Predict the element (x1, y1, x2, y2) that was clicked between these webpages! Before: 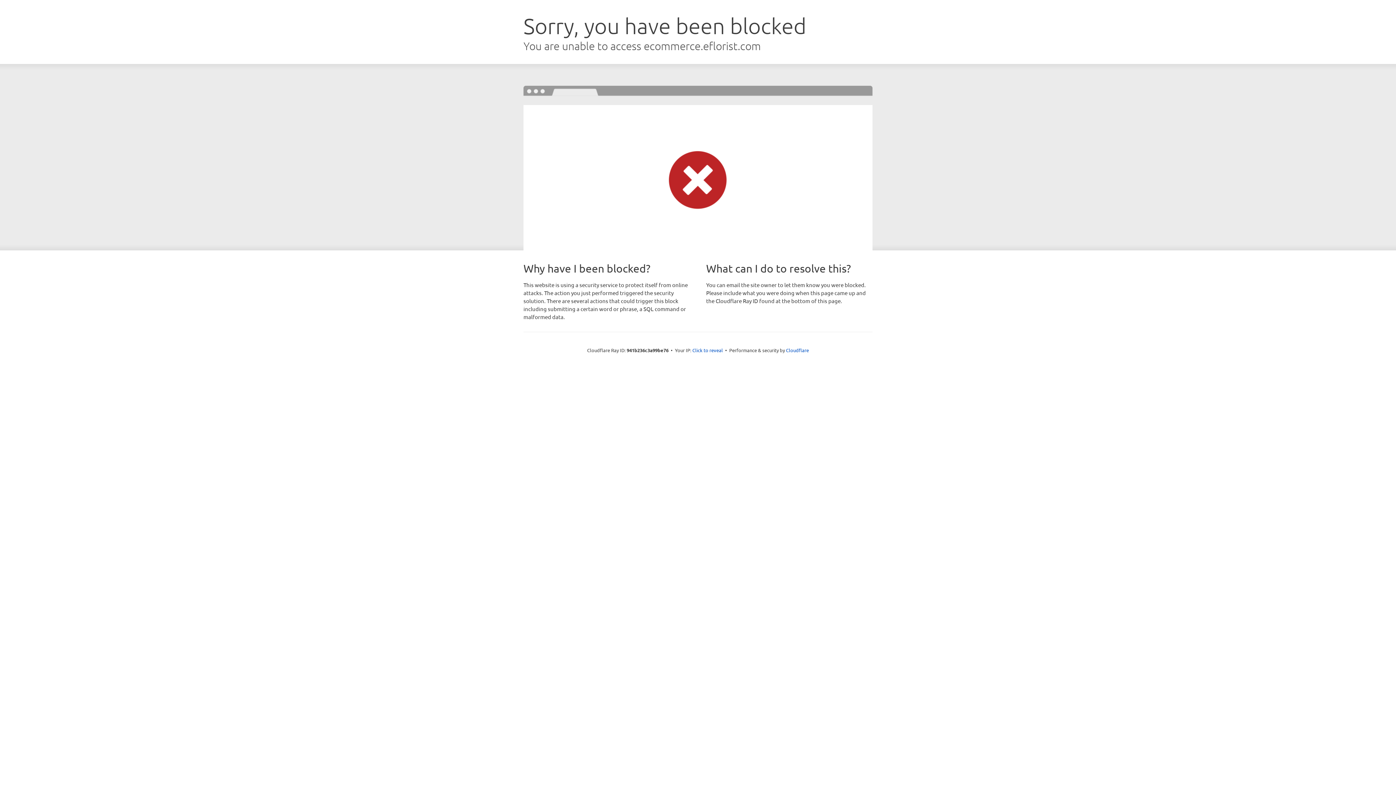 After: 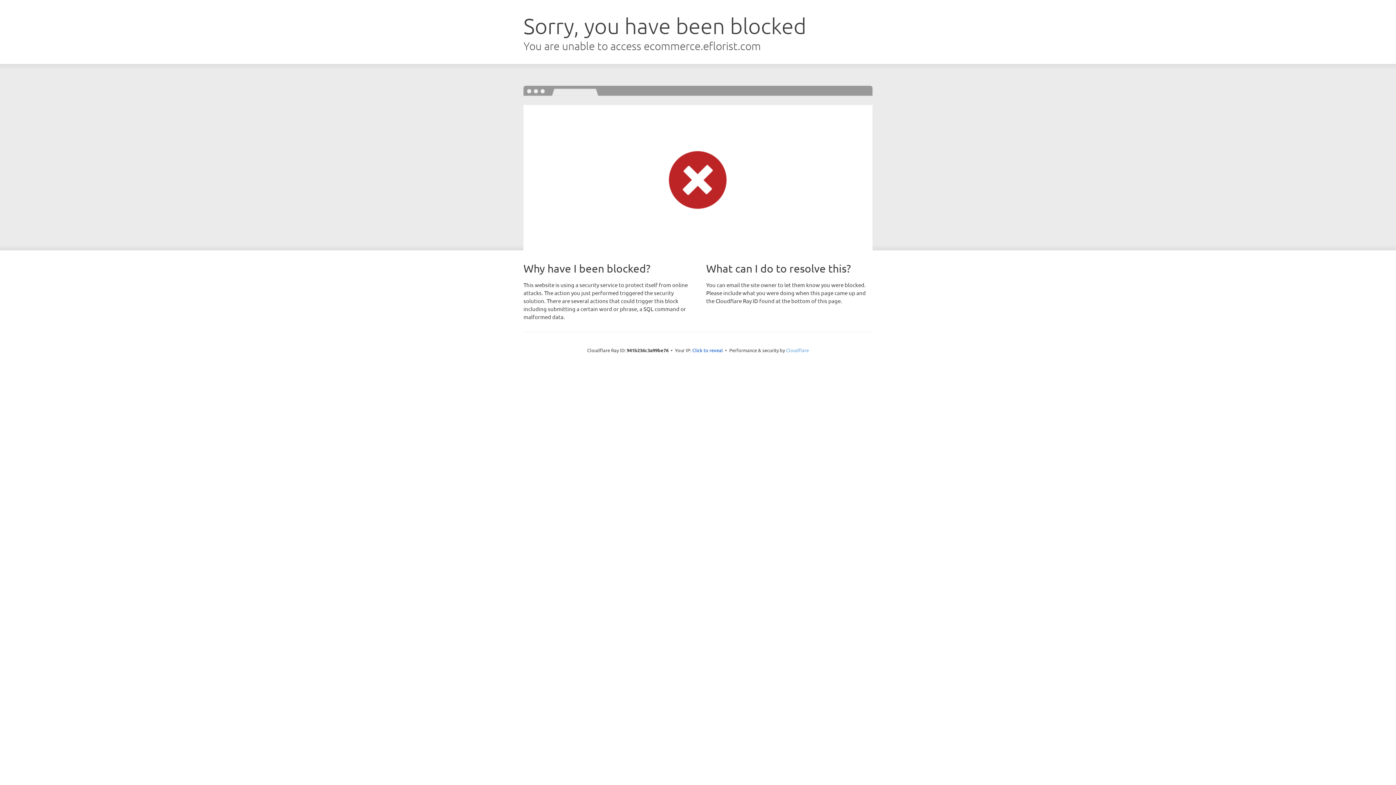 Action: label: Cloudflare bbox: (786, 347, 809, 353)